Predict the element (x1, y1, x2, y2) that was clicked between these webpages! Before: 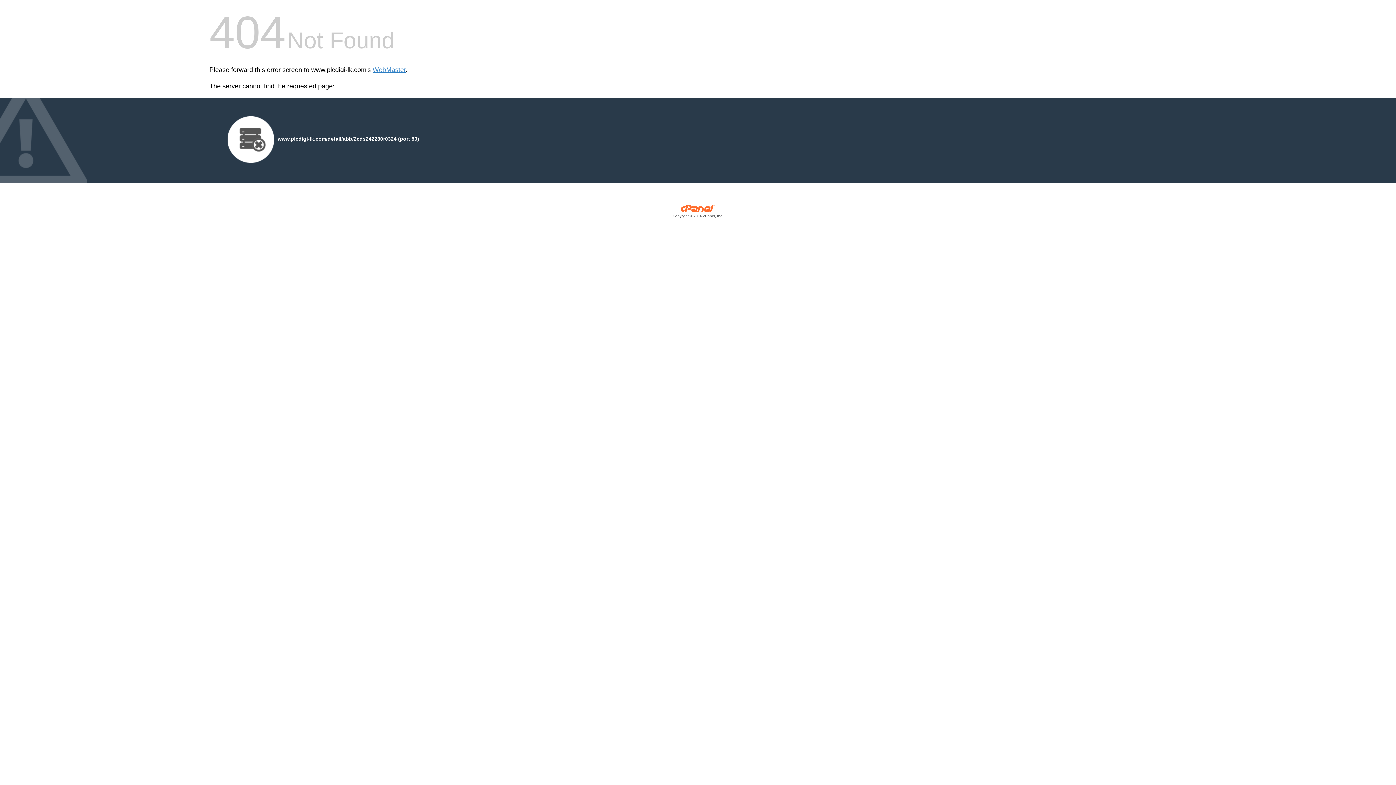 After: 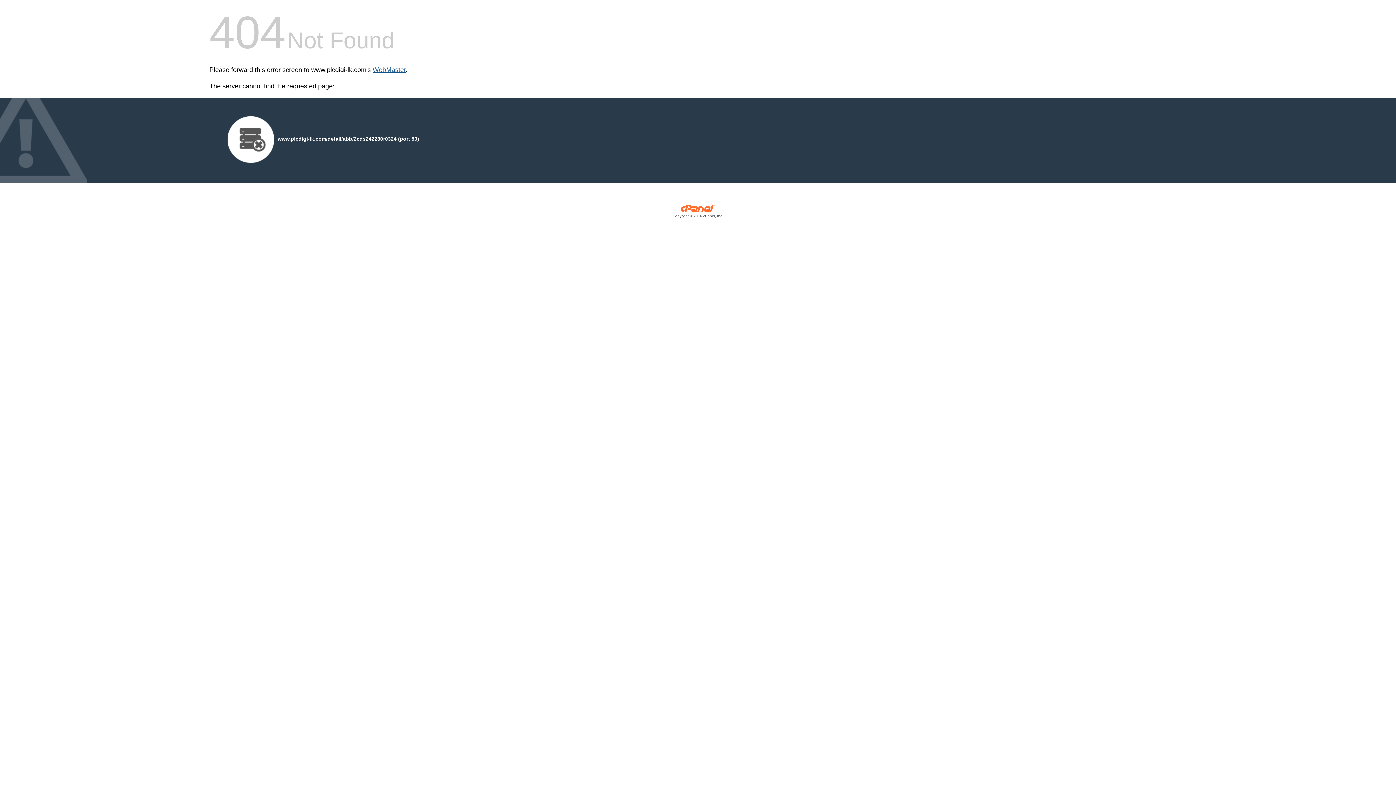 Action: bbox: (372, 66, 405, 73) label: WebMaster